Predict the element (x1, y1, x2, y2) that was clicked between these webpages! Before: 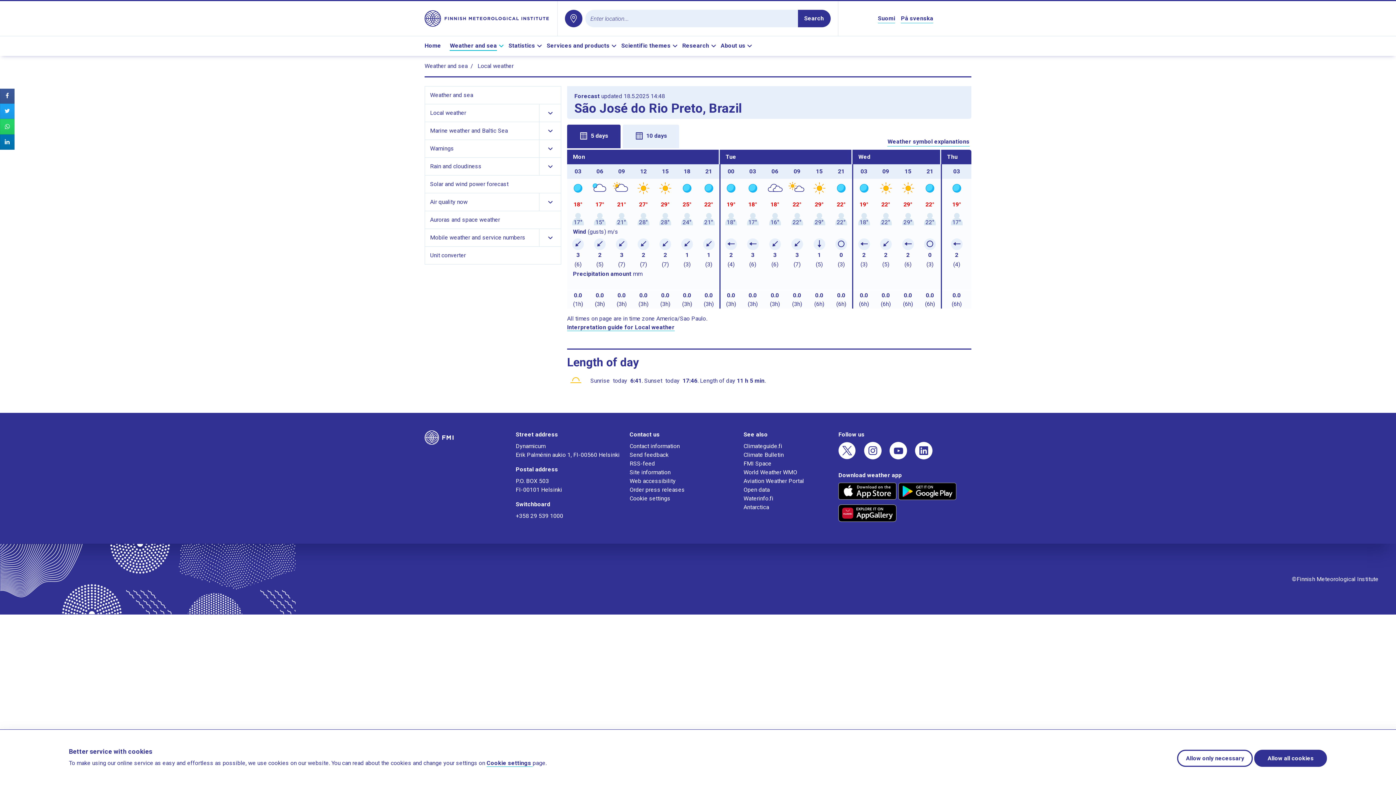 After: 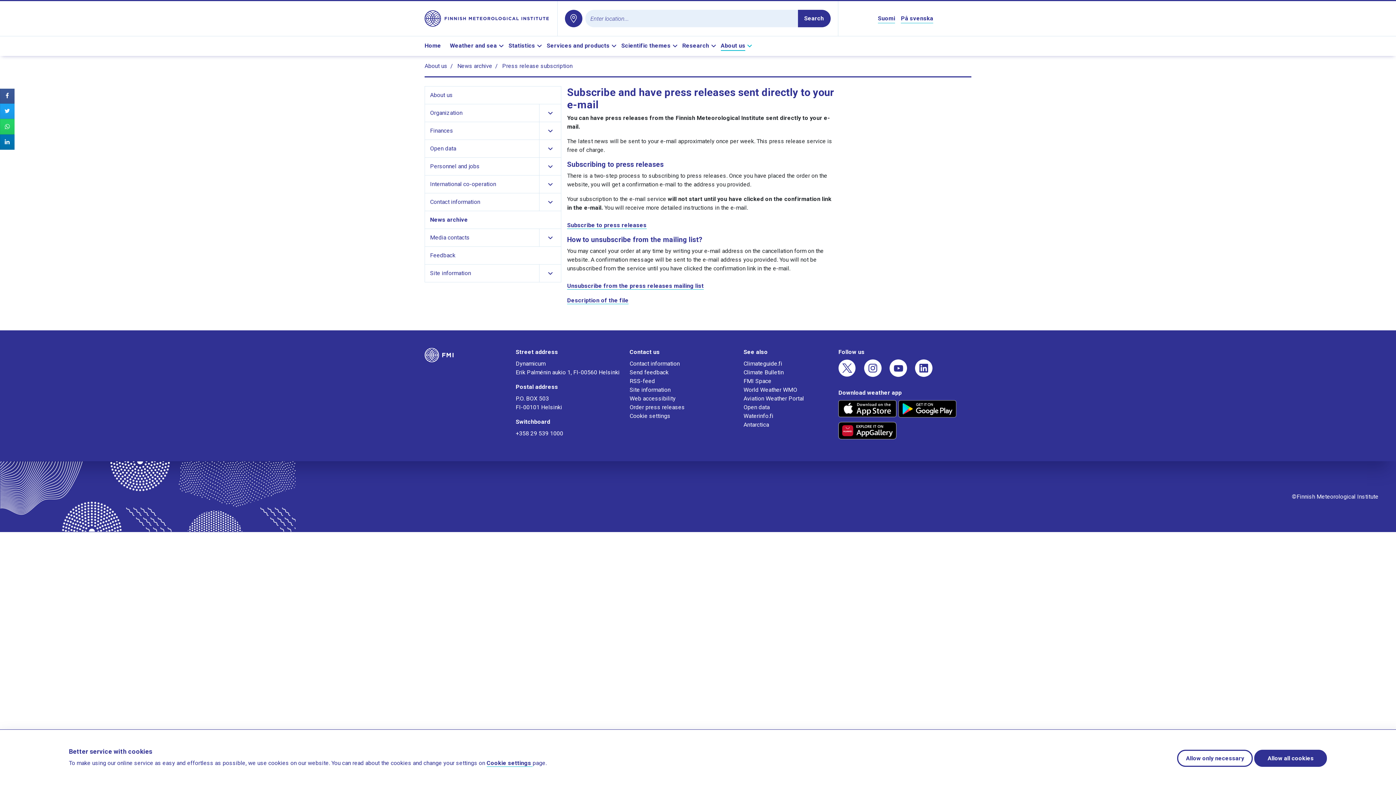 Action: bbox: (629, 486, 685, 493) label: Order press releases